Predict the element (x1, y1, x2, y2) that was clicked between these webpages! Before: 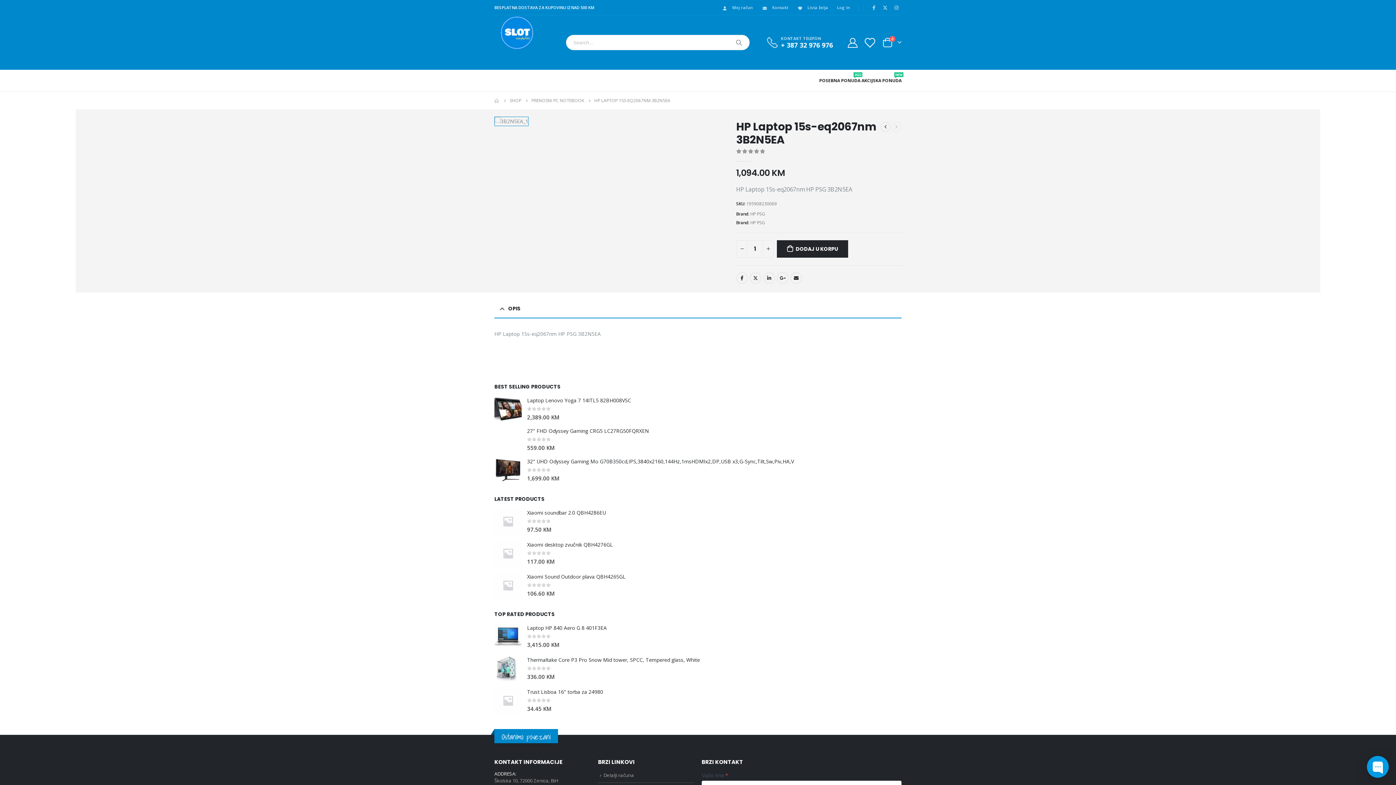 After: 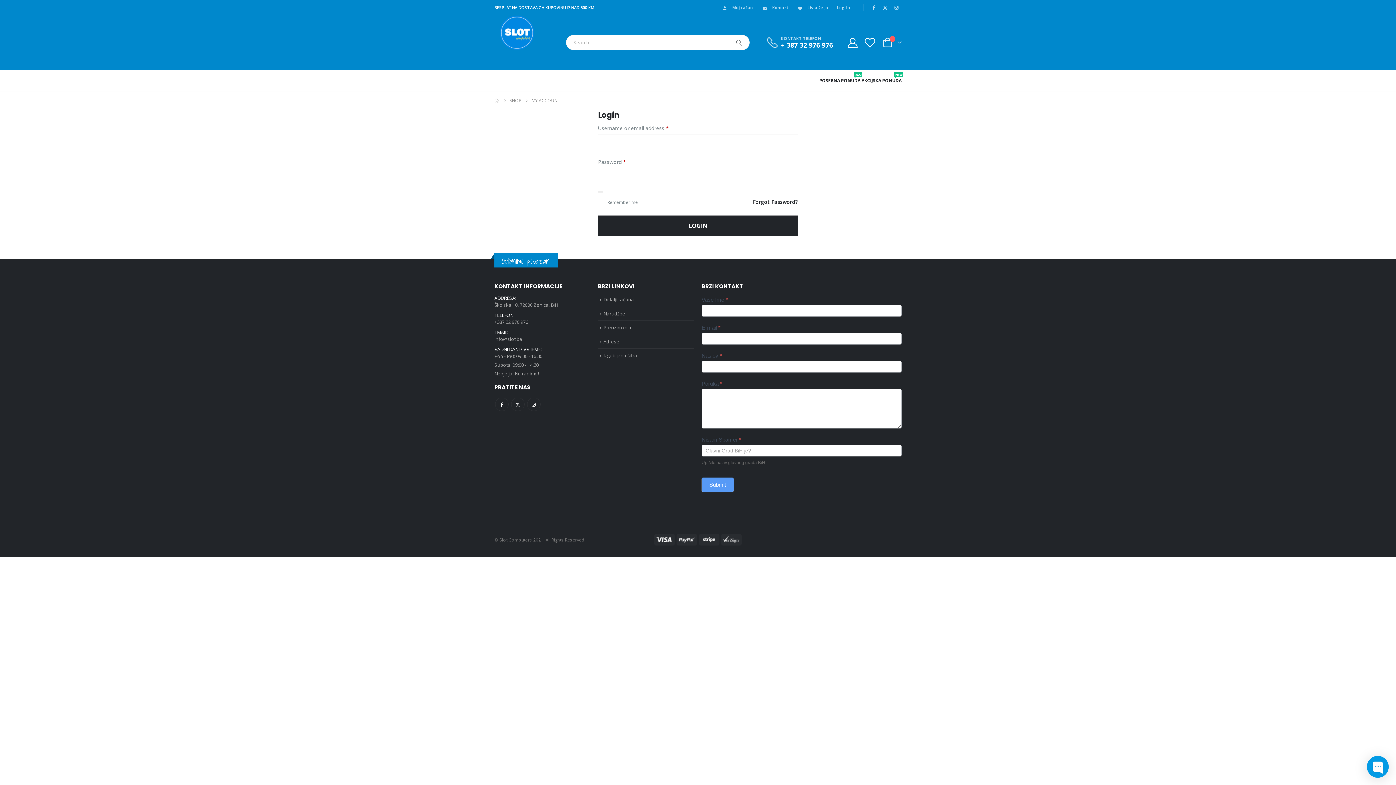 Action: label:  Moj račun bbox: (716, 0, 755, 15)